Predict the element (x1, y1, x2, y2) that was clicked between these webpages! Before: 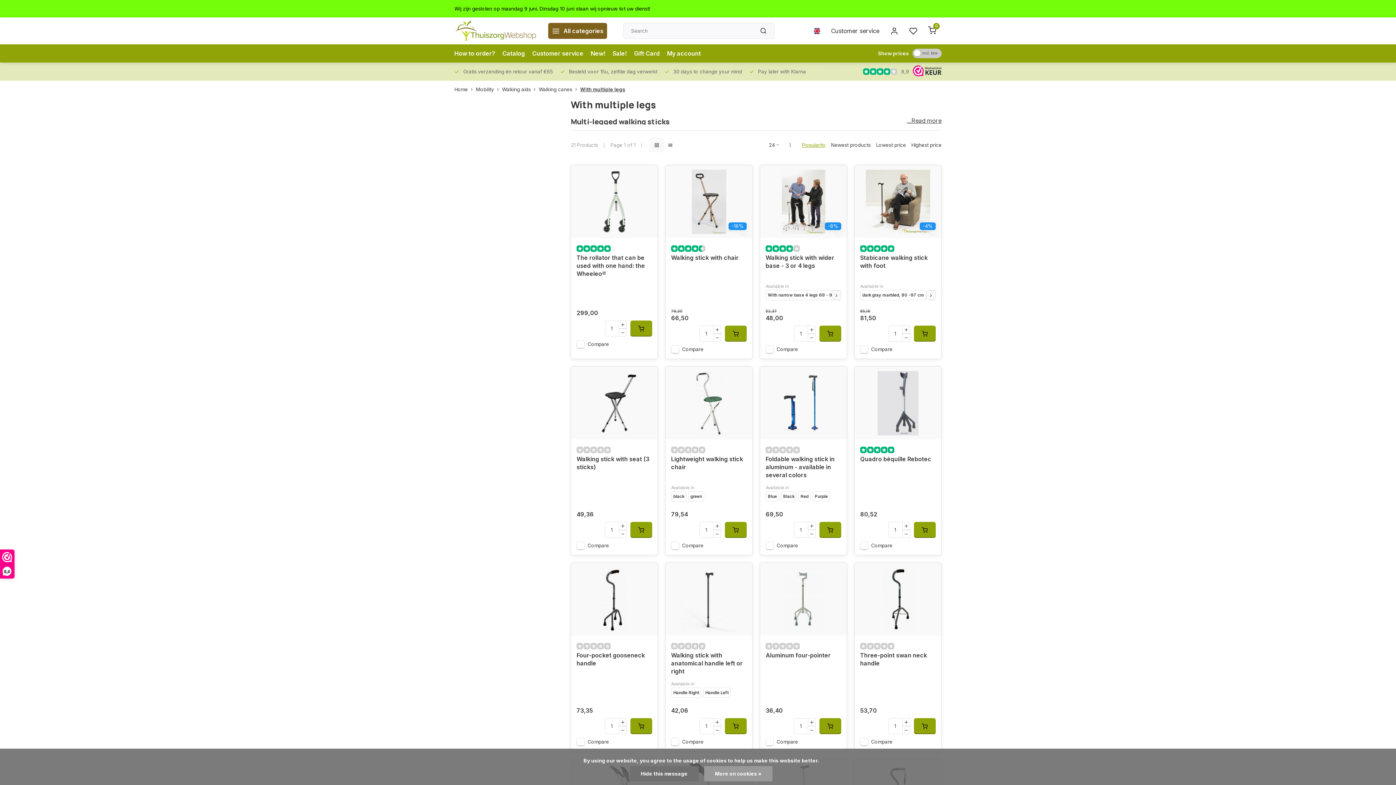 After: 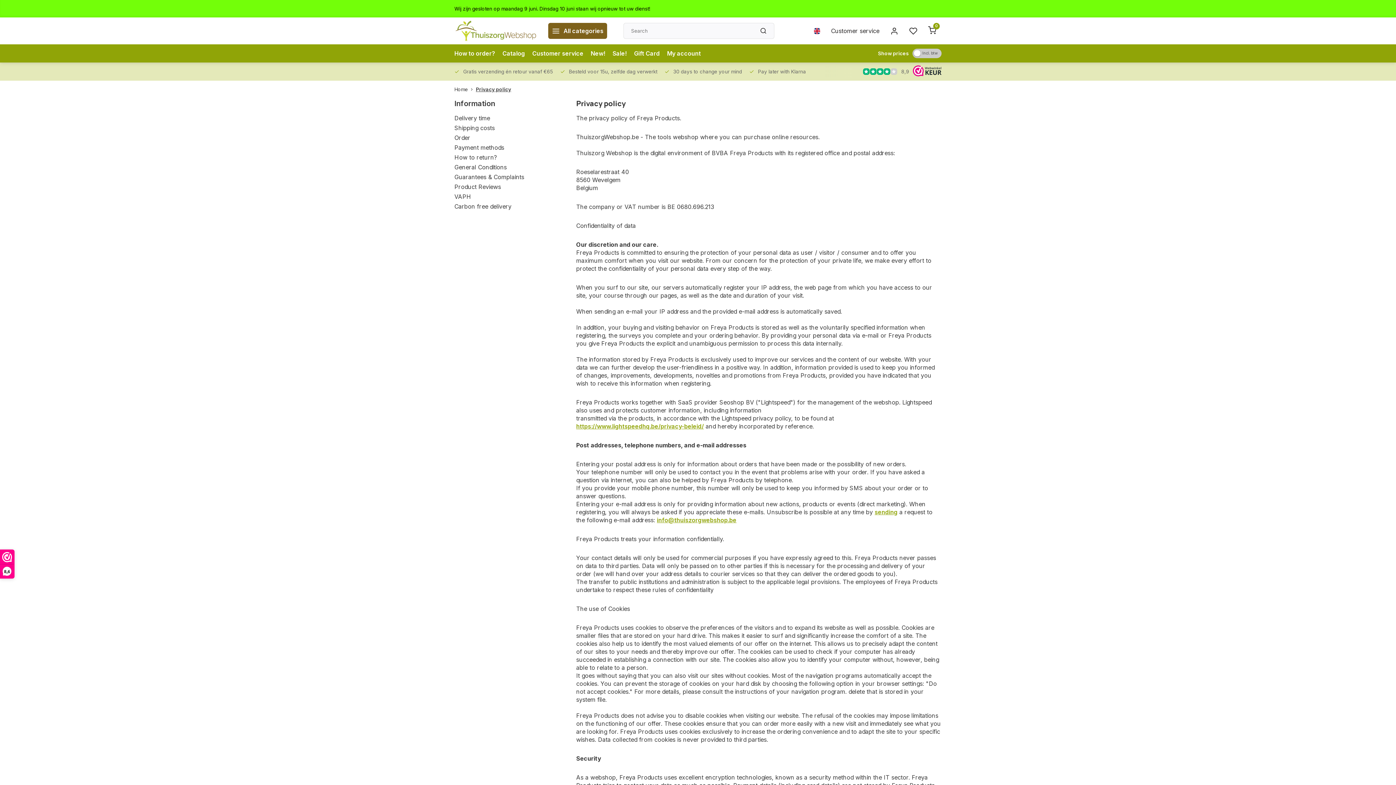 Action: bbox: (704, 766, 772, 781) label: More on cookies »